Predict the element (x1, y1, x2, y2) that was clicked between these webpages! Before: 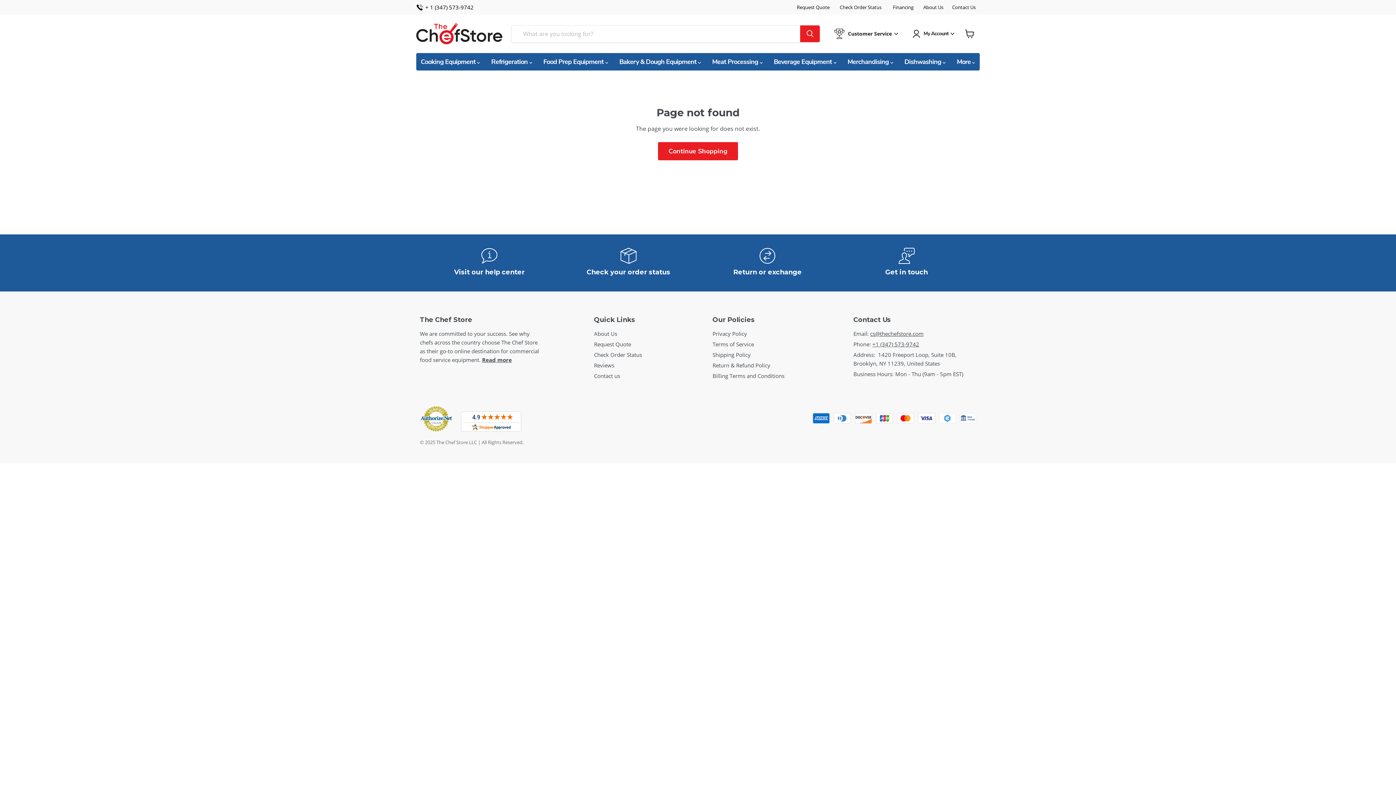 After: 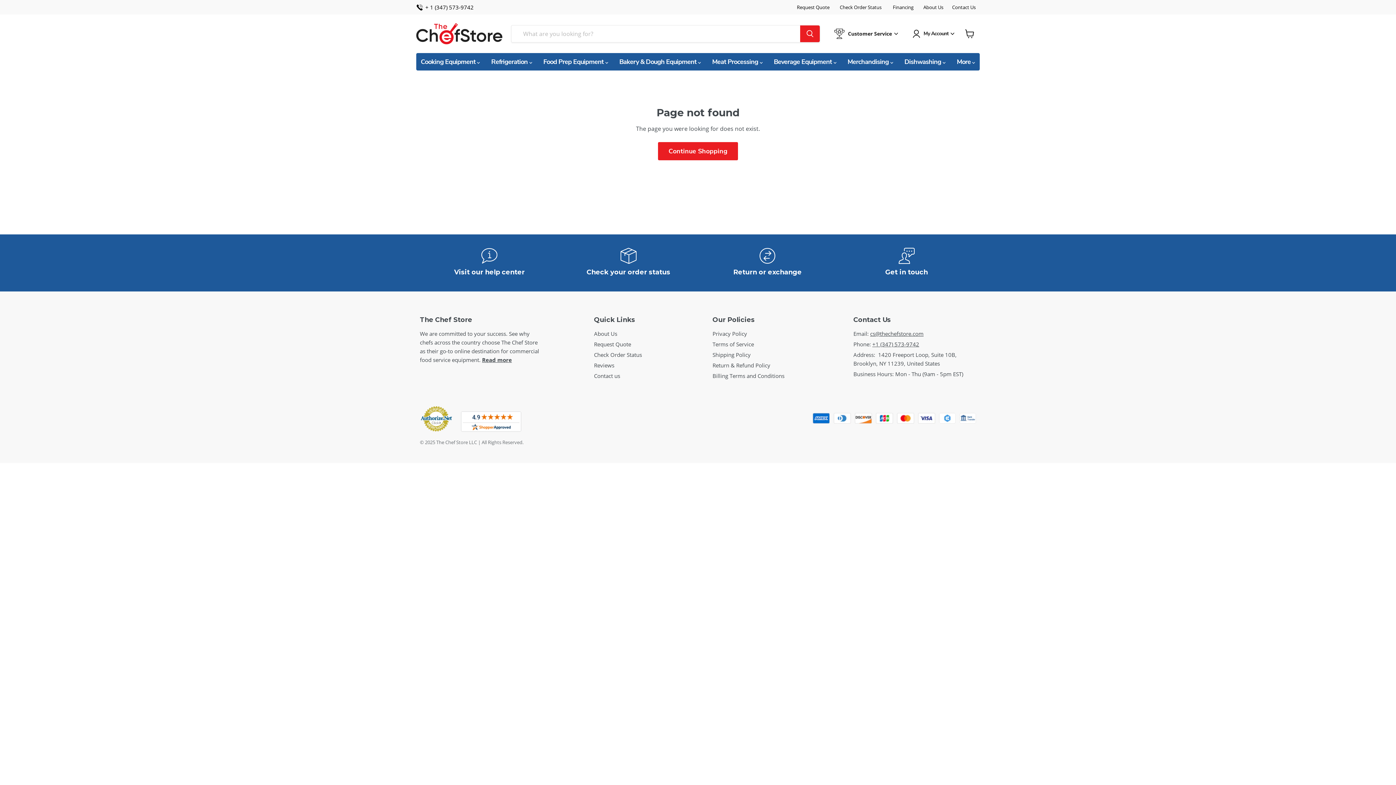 Action: bbox: (420, 428, 452, 432)